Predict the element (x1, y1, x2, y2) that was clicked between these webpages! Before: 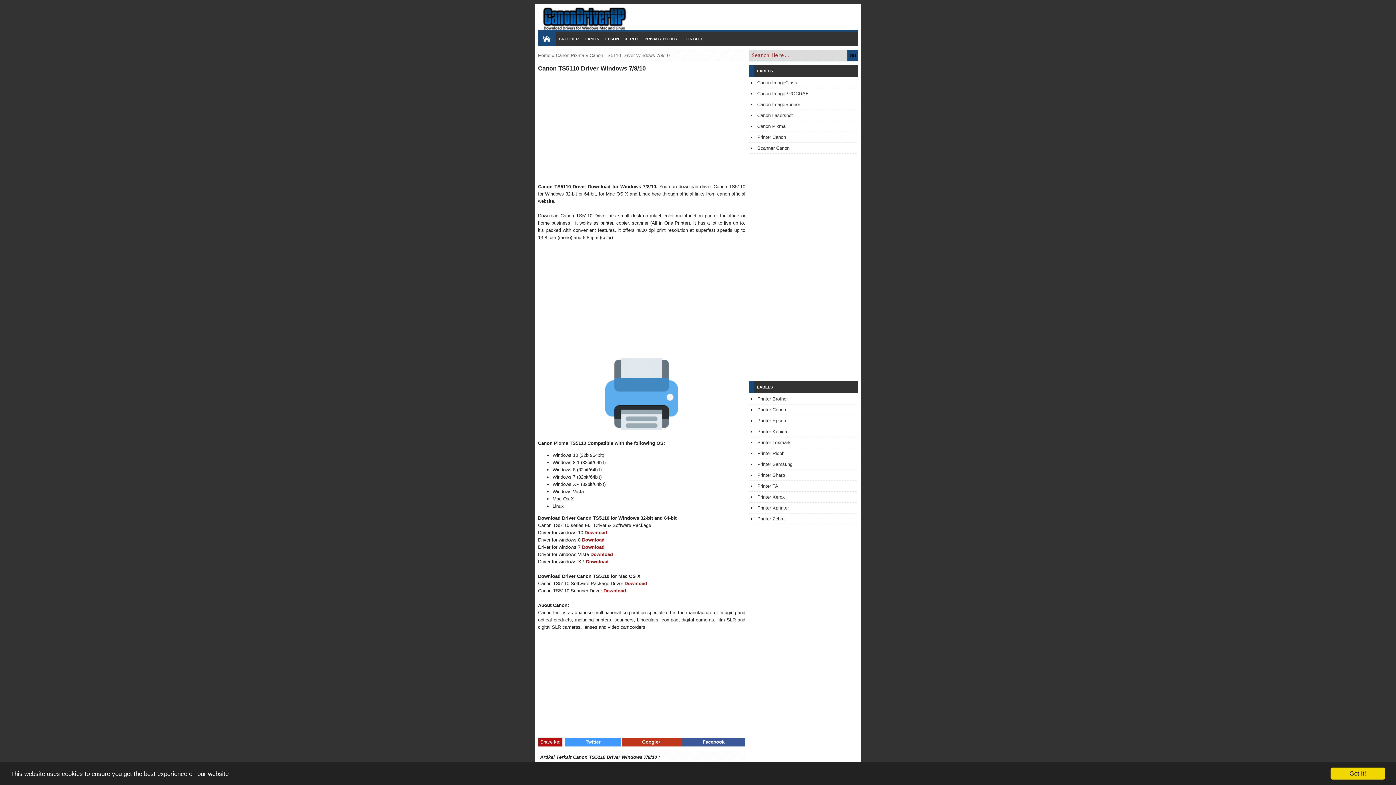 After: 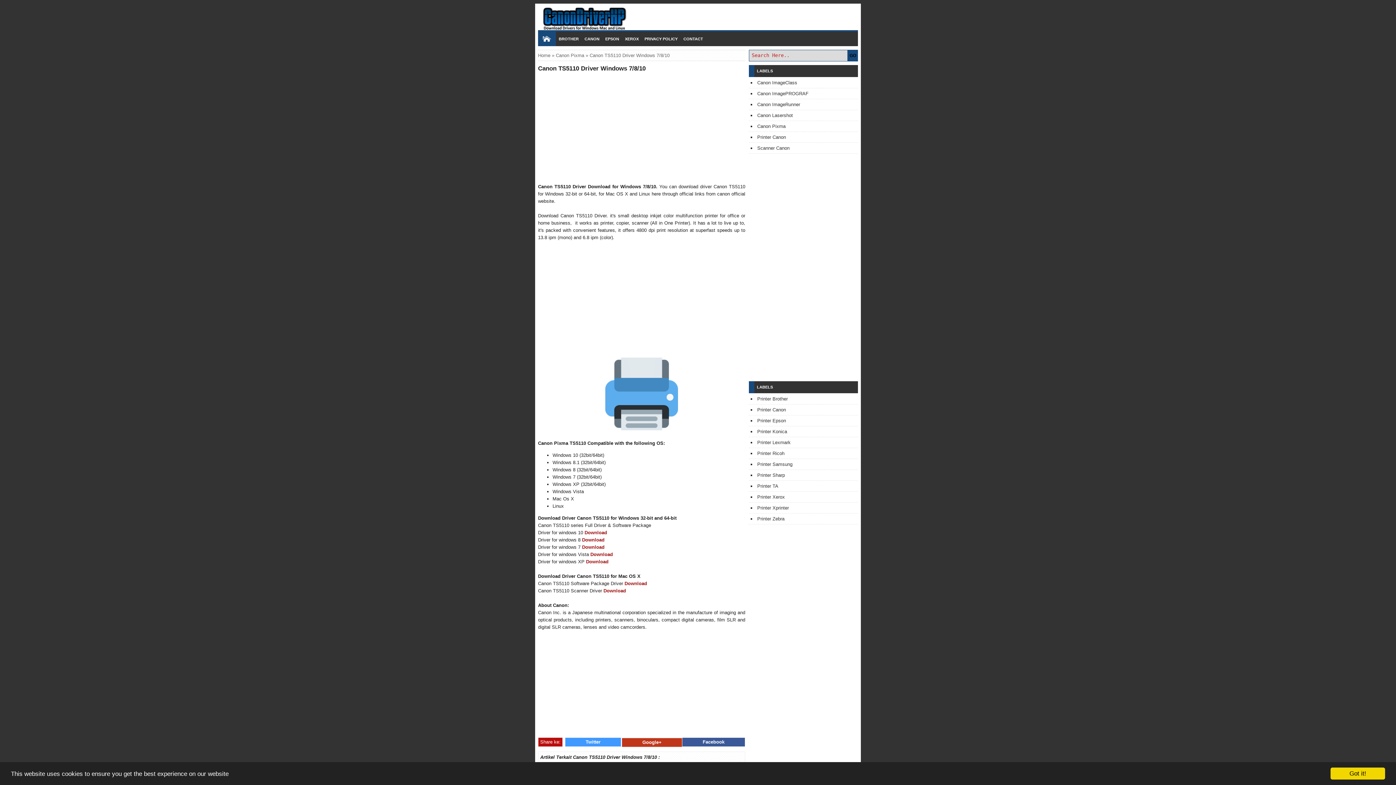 Action: bbox: (621, 737, 682, 747) label: Google+